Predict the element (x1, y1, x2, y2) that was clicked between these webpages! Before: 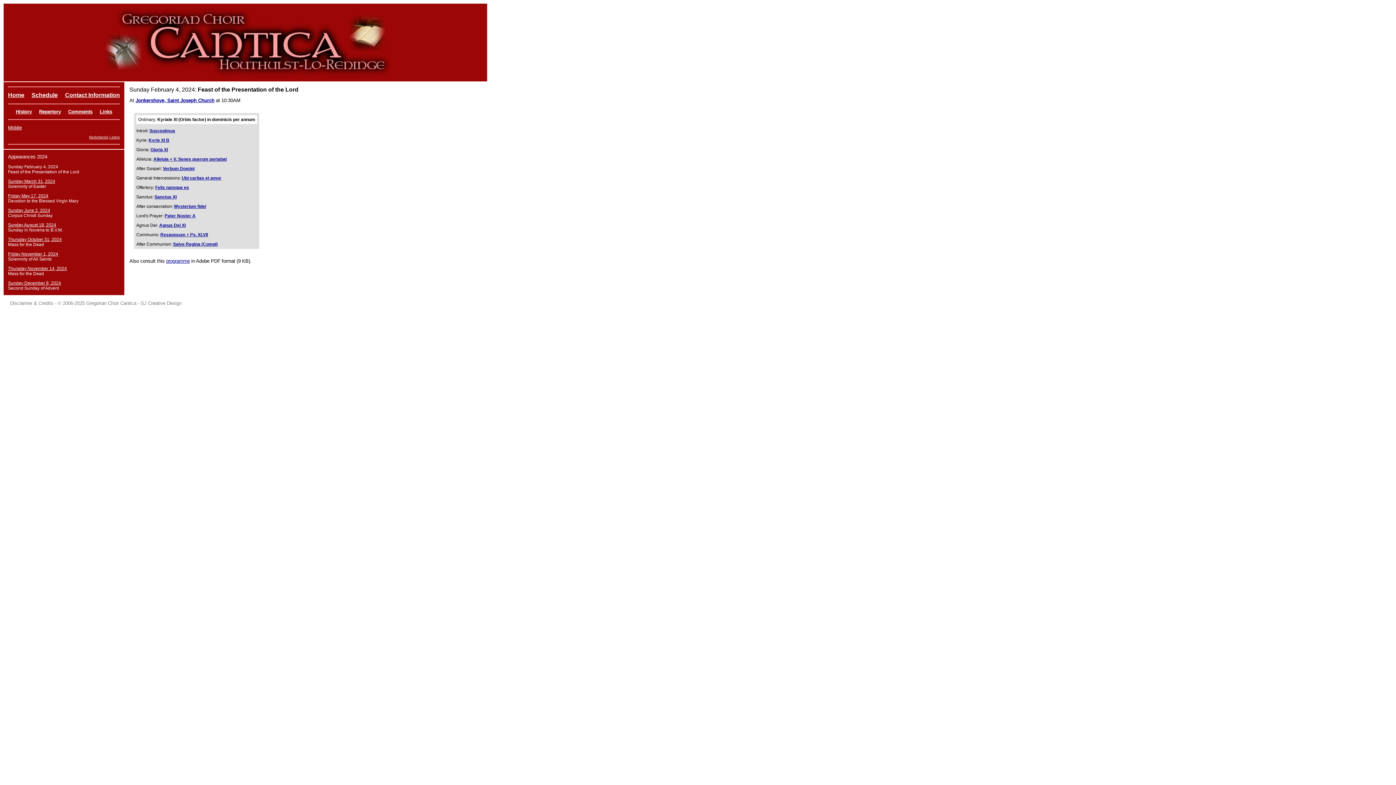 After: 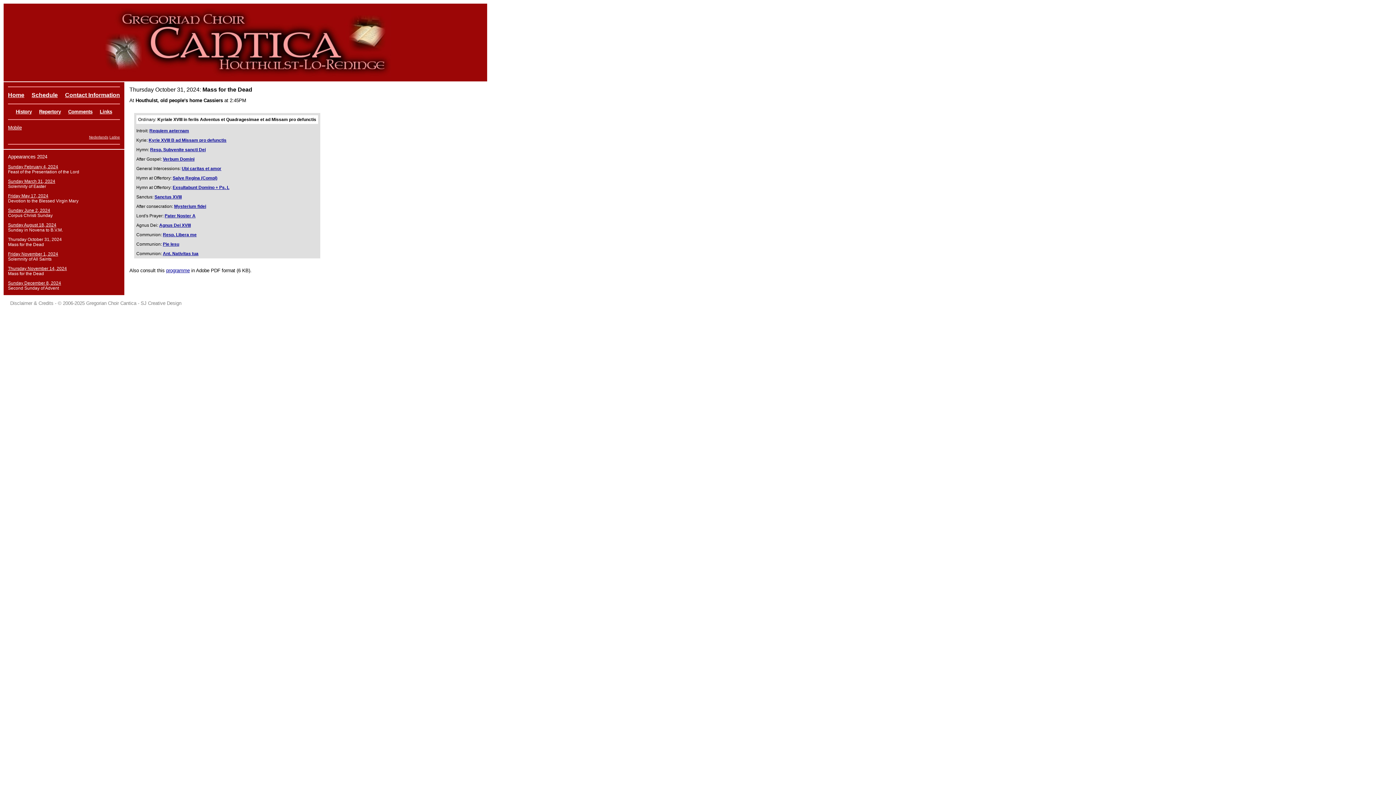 Action: bbox: (8, 237, 61, 242) label: Thursday October 31, 2024